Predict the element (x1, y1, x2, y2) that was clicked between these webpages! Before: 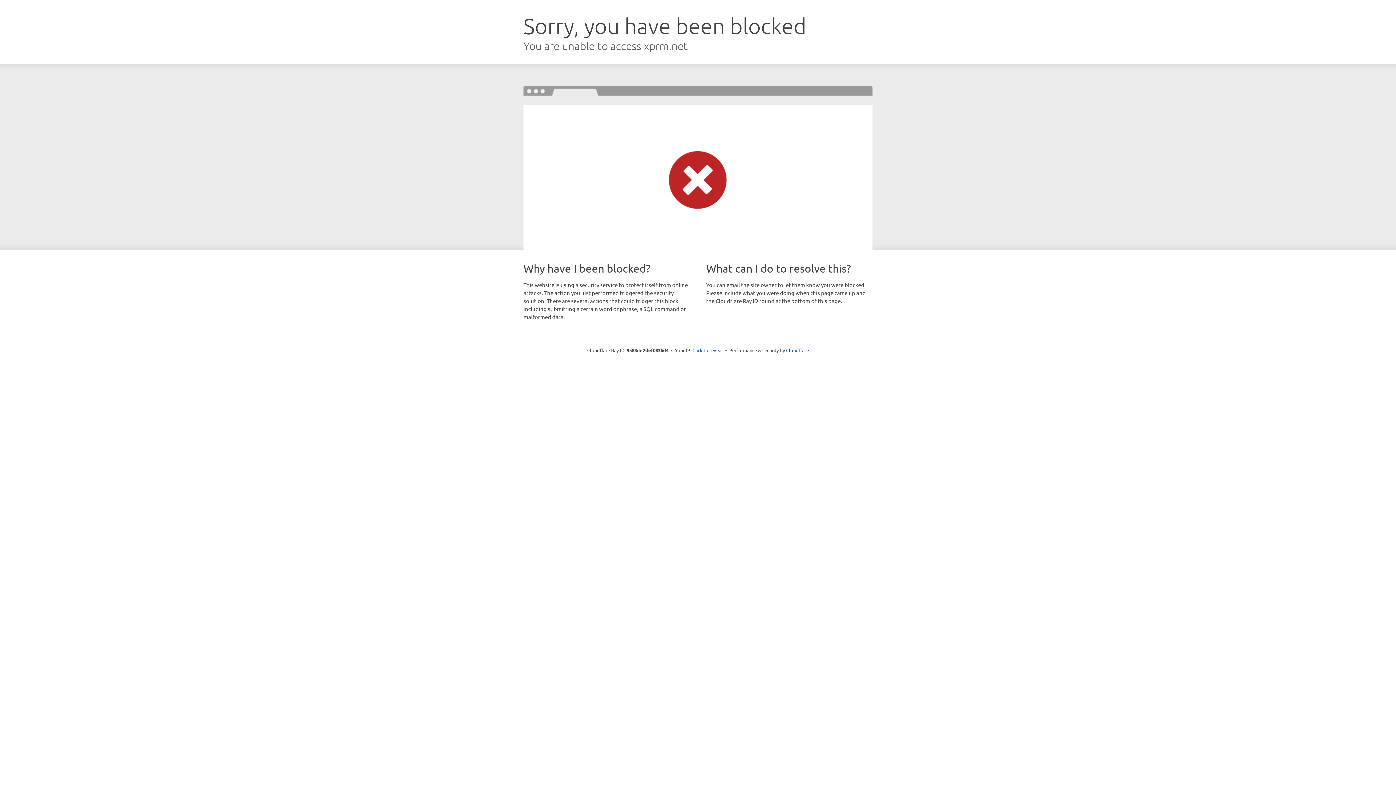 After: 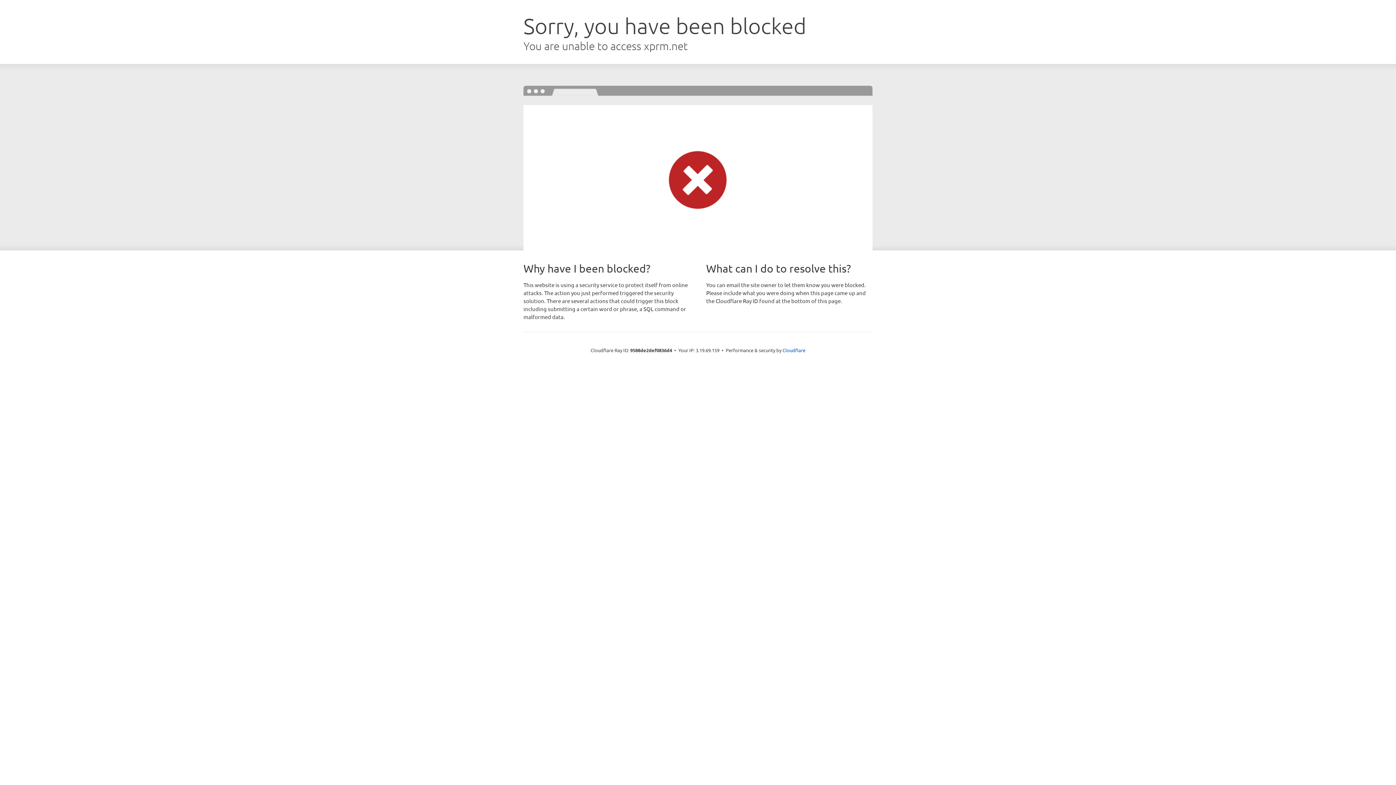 Action: label: Click to reveal bbox: (692, 346, 723, 353)